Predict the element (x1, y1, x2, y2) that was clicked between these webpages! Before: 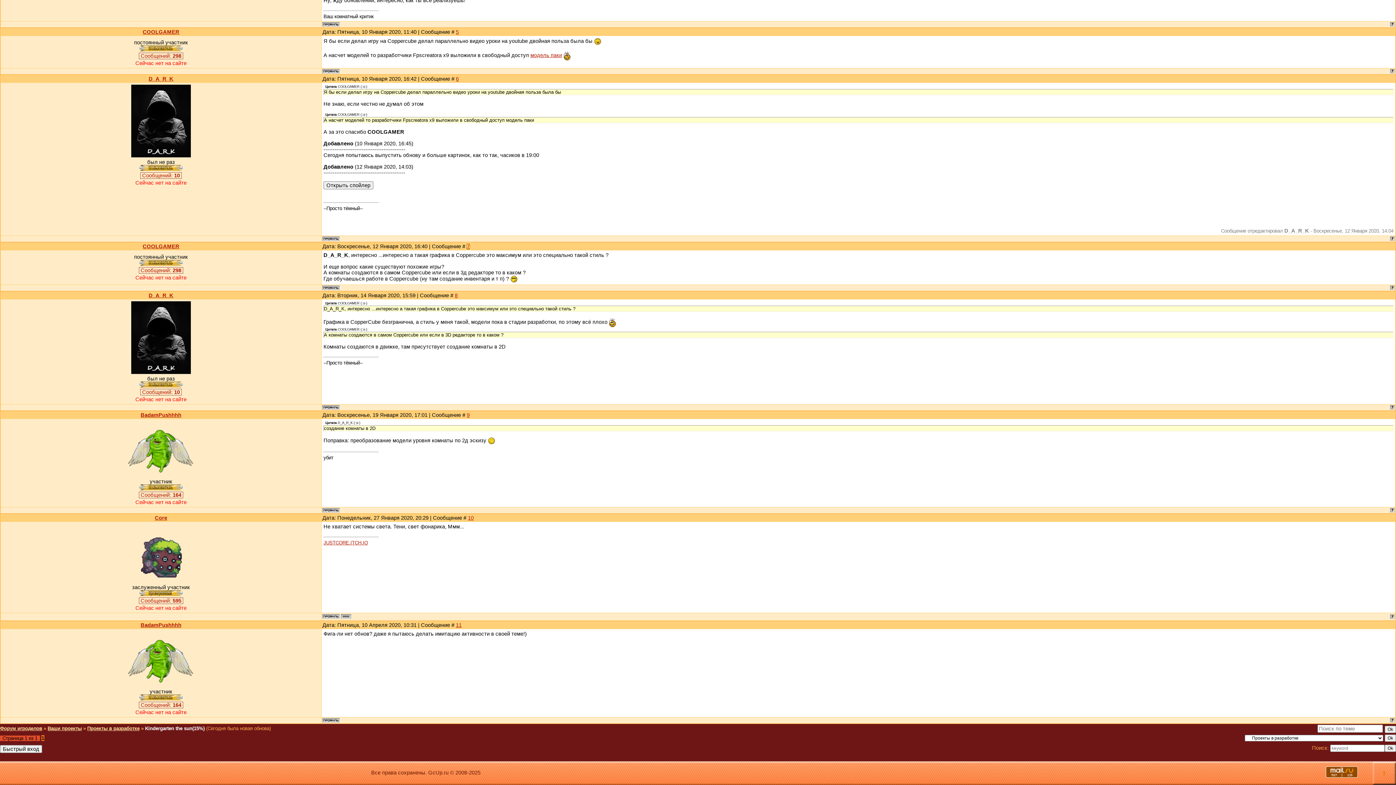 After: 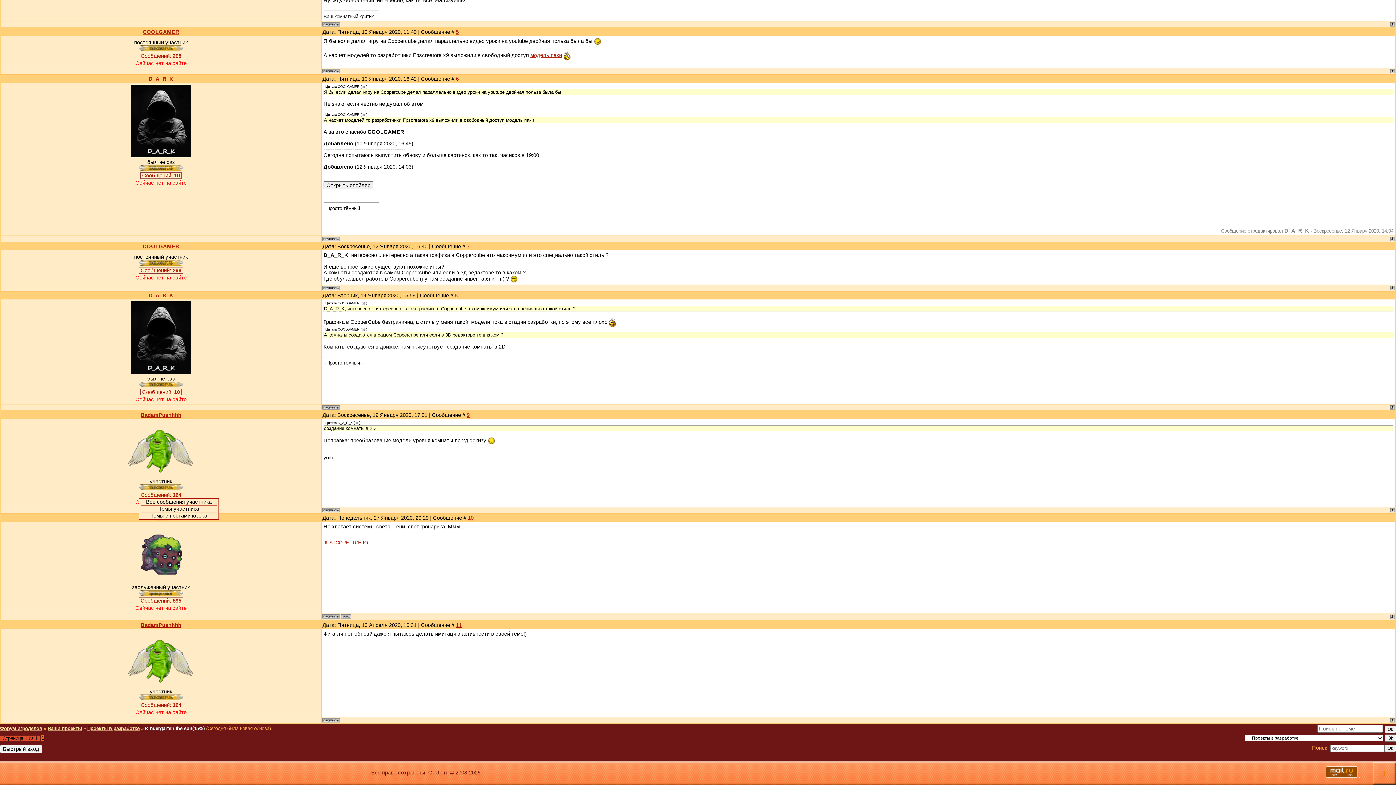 Action: bbox: (138, 492, 183, 498) label: Сообщений: 164